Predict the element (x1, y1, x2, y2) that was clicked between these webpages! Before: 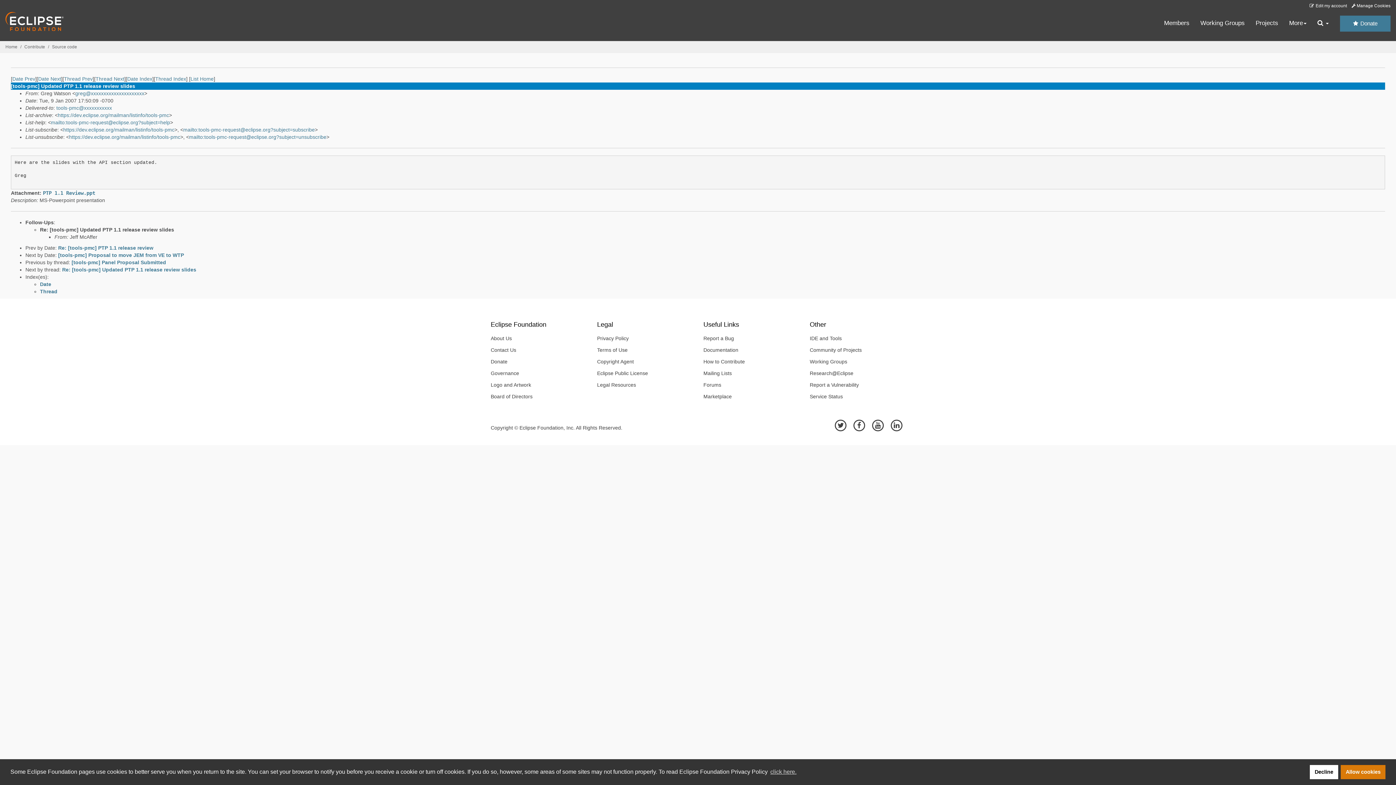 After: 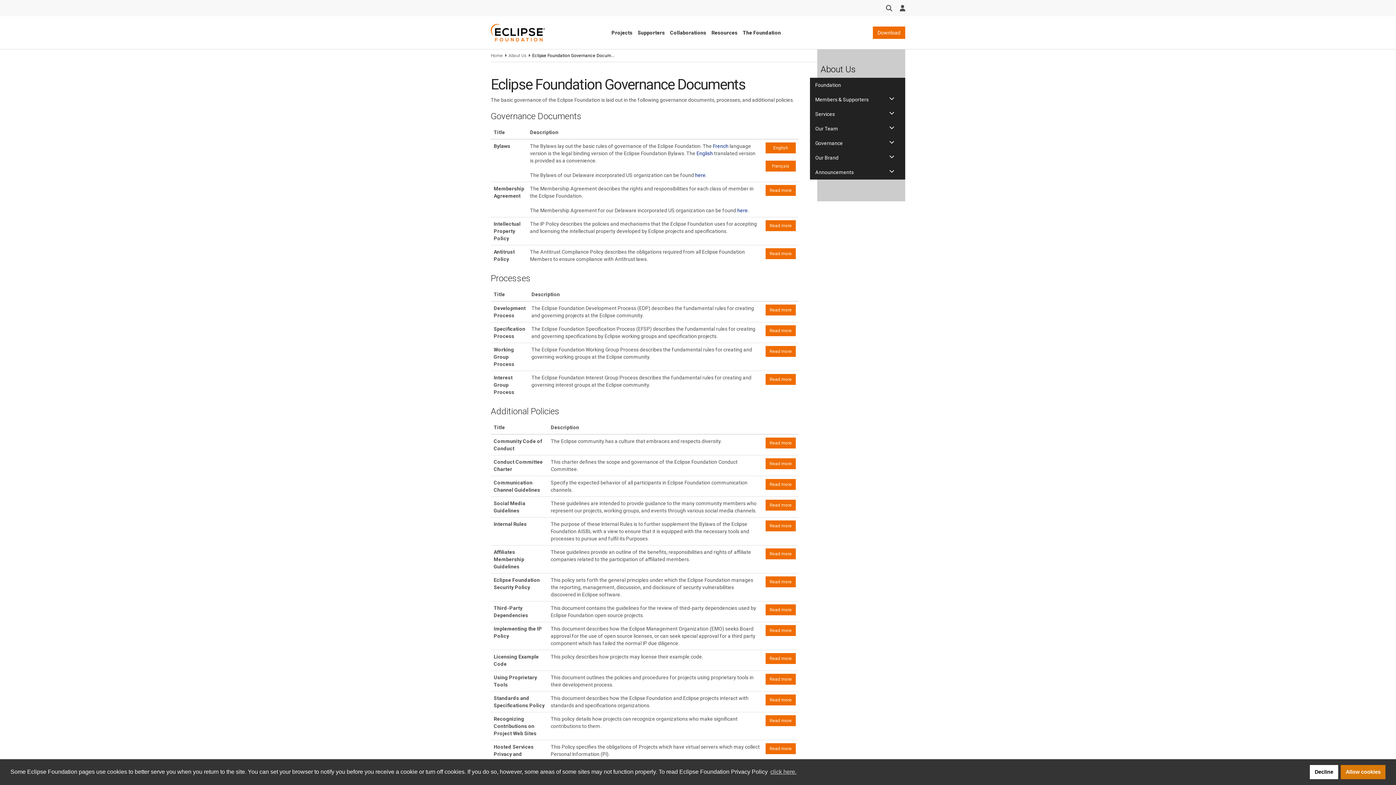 Action: label: Governance bbox: (485, 367, 586, 379)